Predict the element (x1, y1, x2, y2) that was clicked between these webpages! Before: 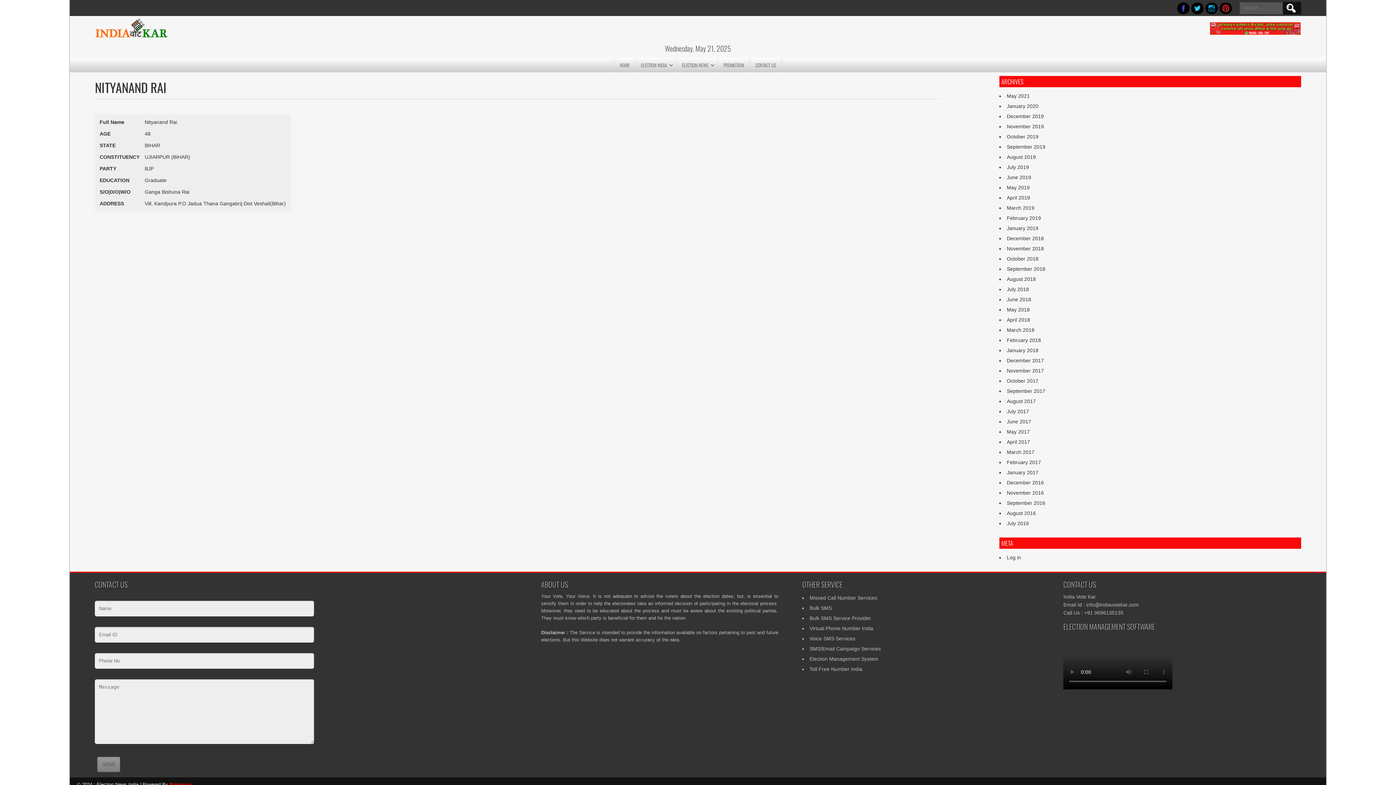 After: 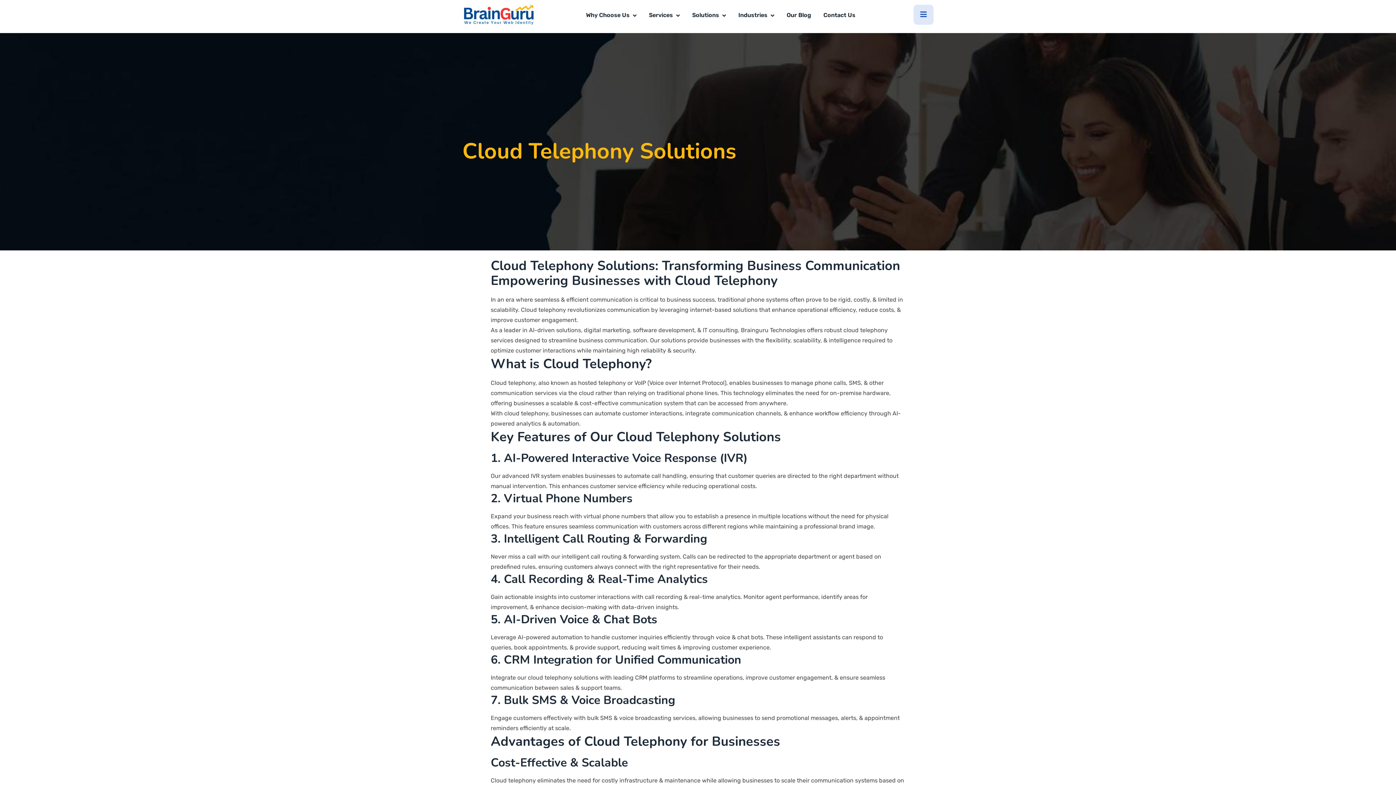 Action: bbox: (809, 666, 862, 672) label: Toll Free Number India